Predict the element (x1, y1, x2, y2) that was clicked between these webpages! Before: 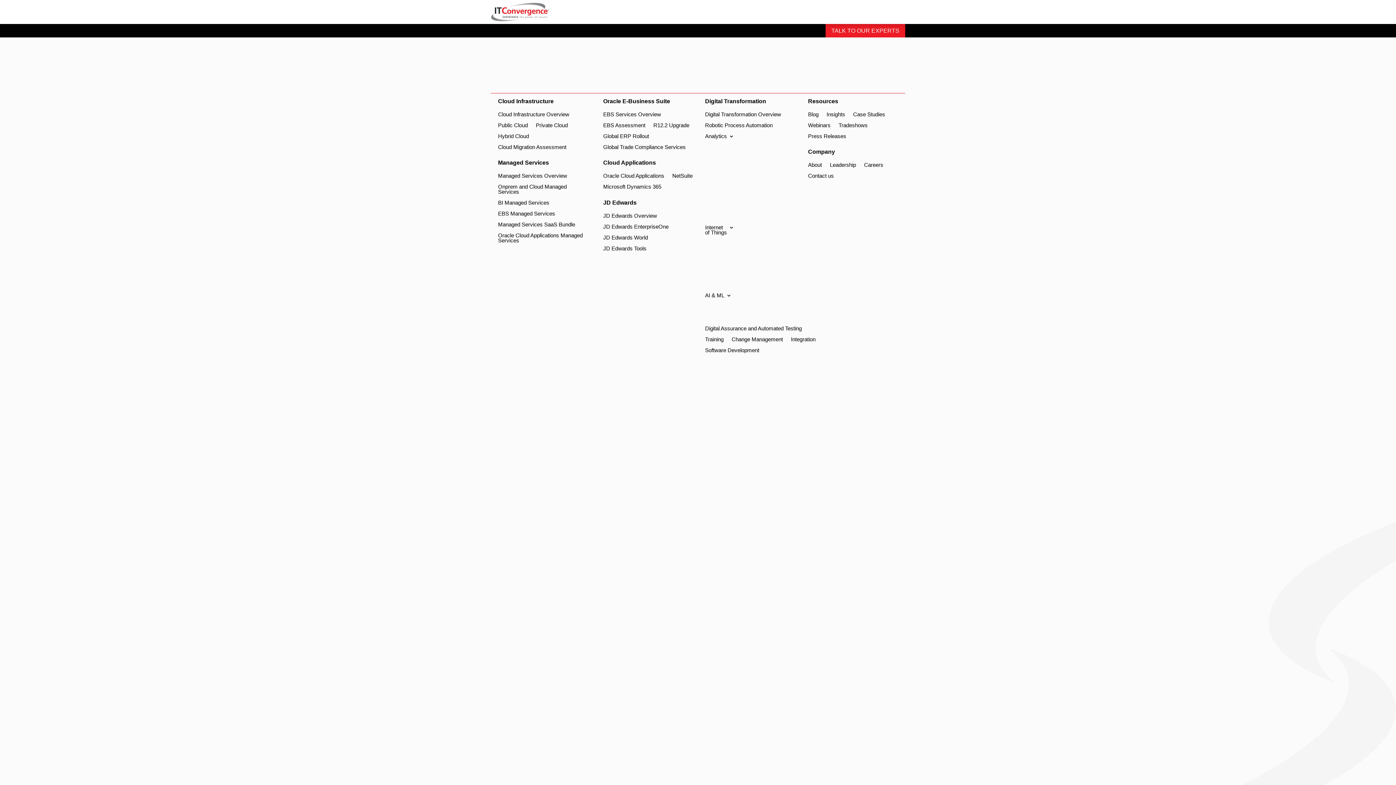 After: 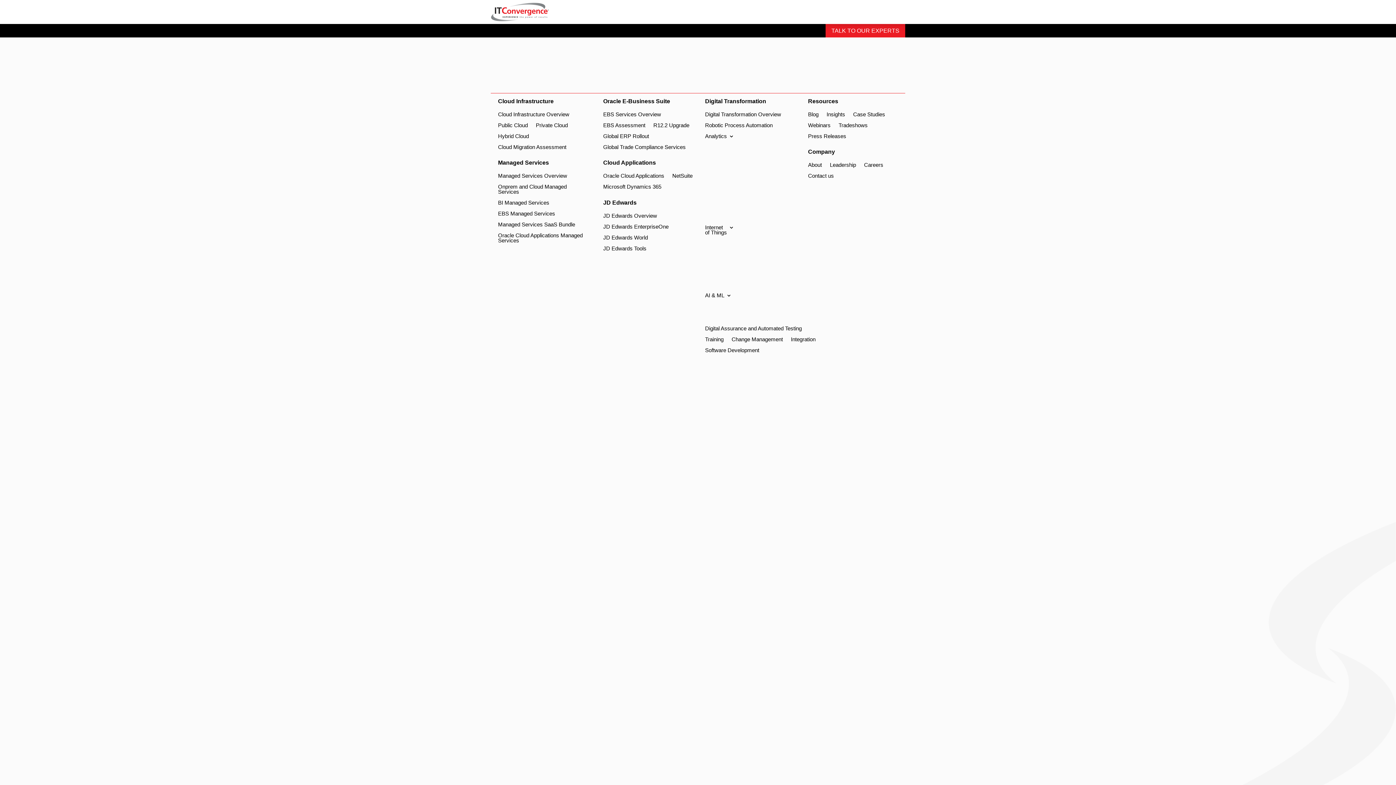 Action: bbox: (672, 173, 692, 181) label: NetSuite